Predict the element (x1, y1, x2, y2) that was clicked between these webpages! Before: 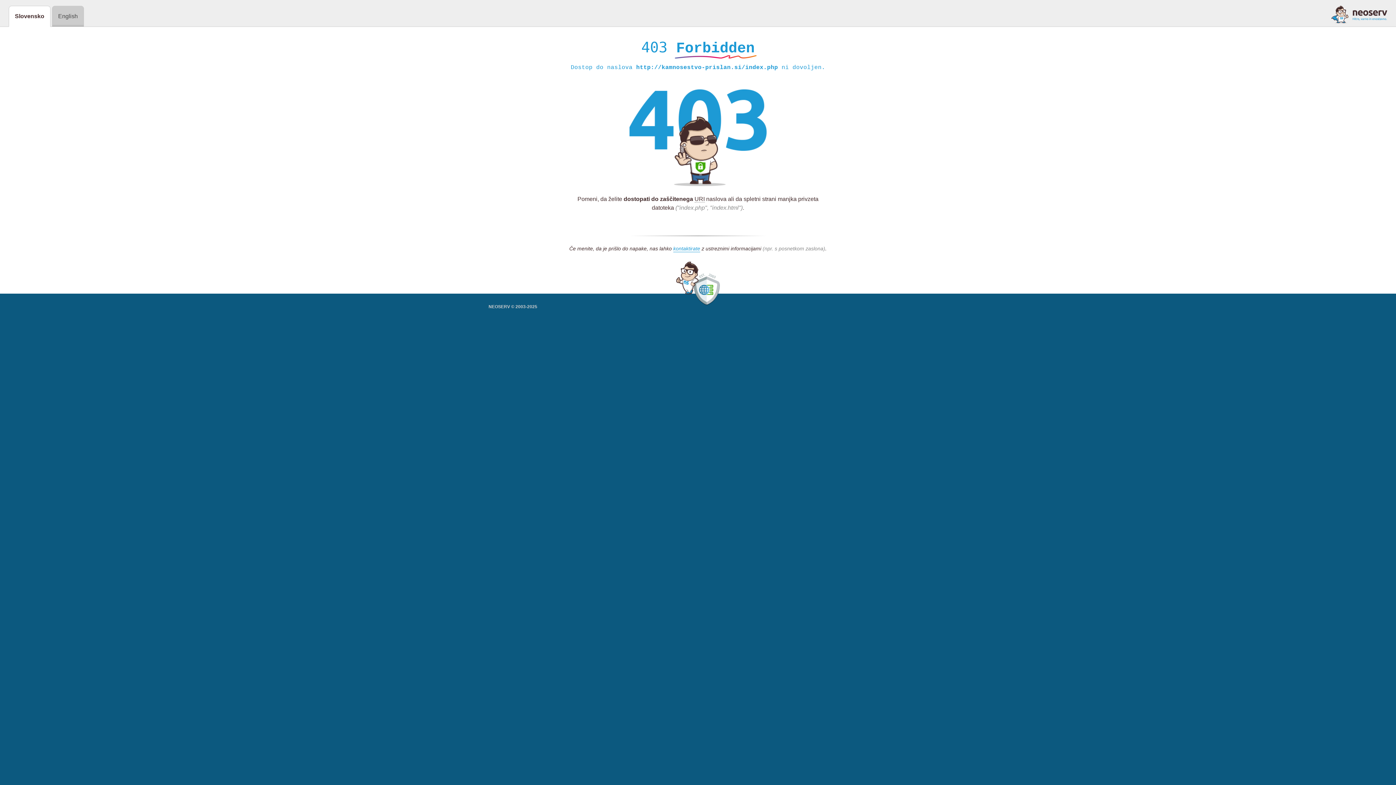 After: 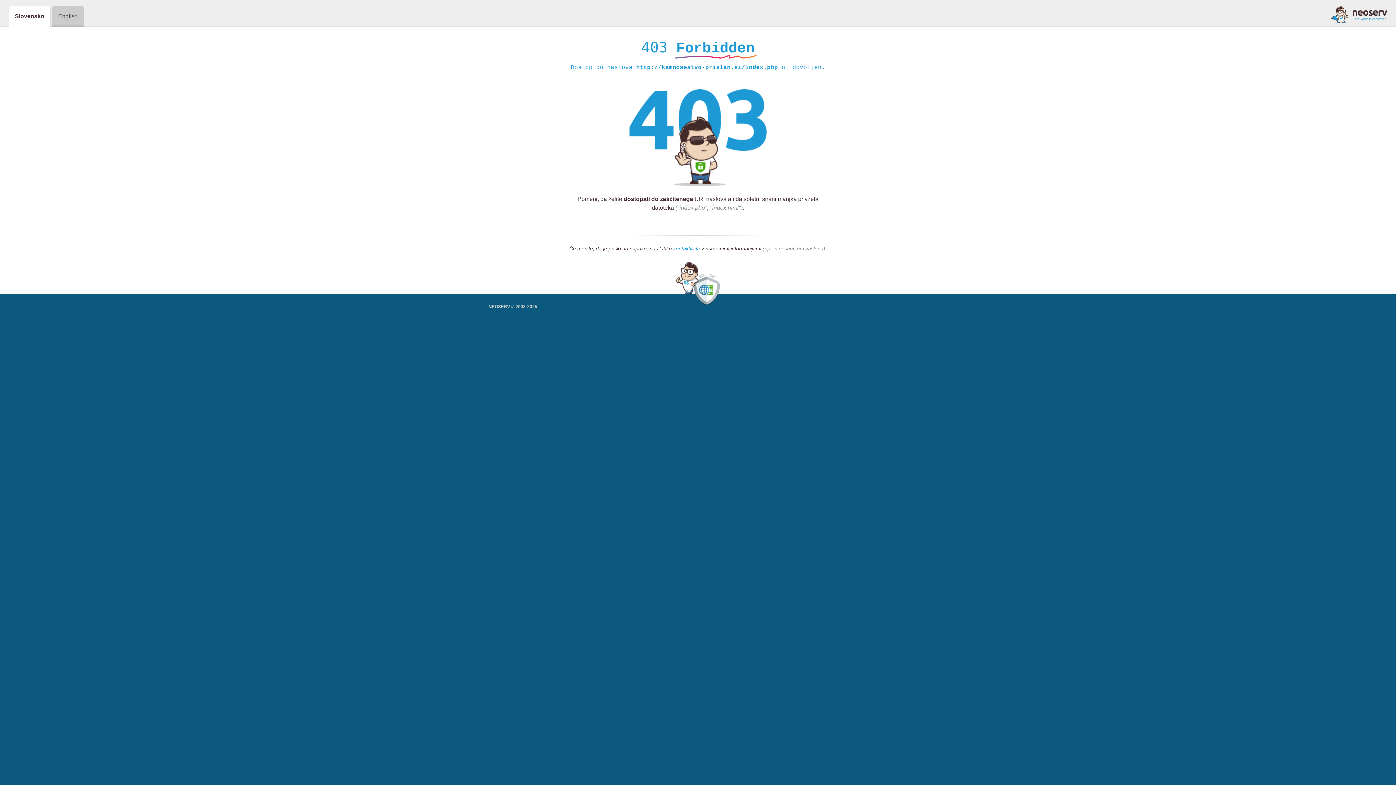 Action: bbox: (1331, 5, 1387, 23)